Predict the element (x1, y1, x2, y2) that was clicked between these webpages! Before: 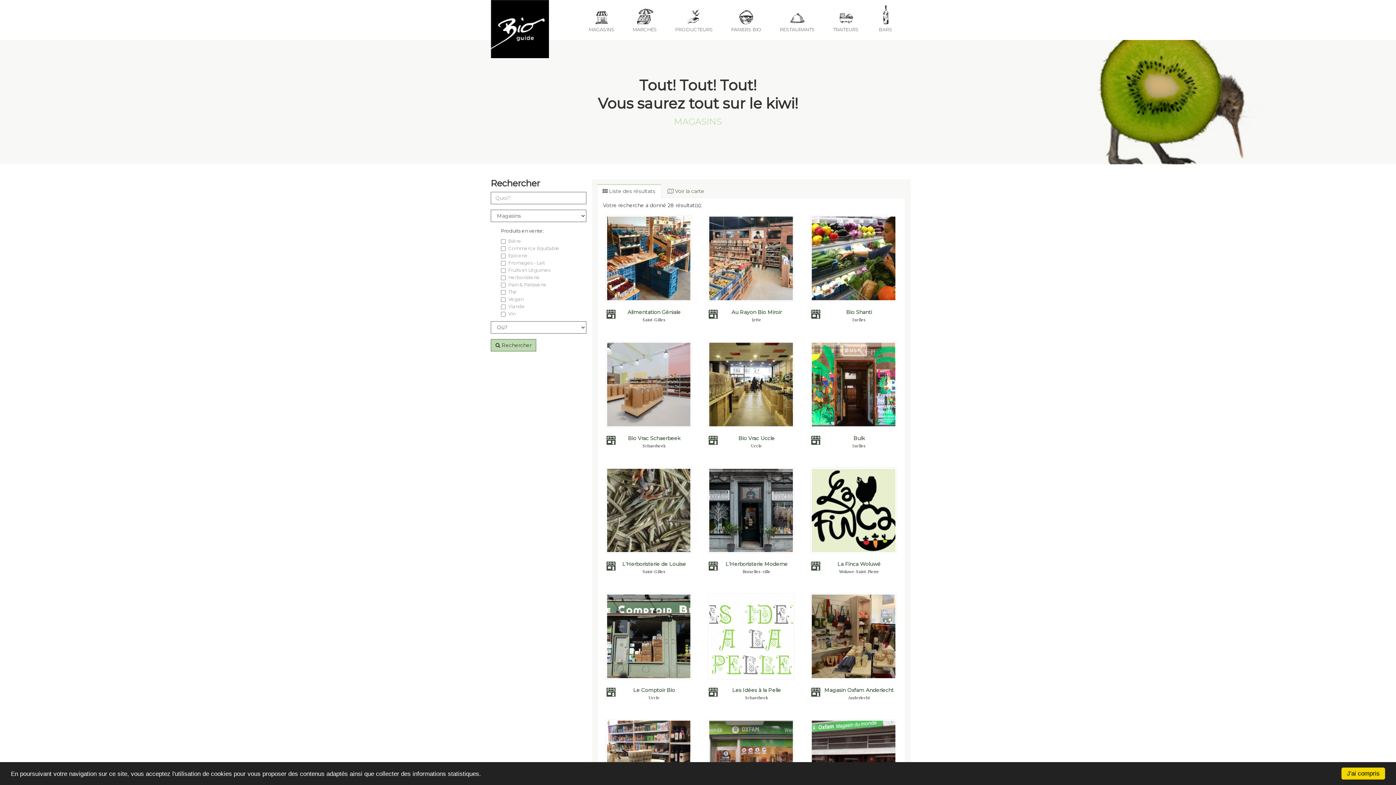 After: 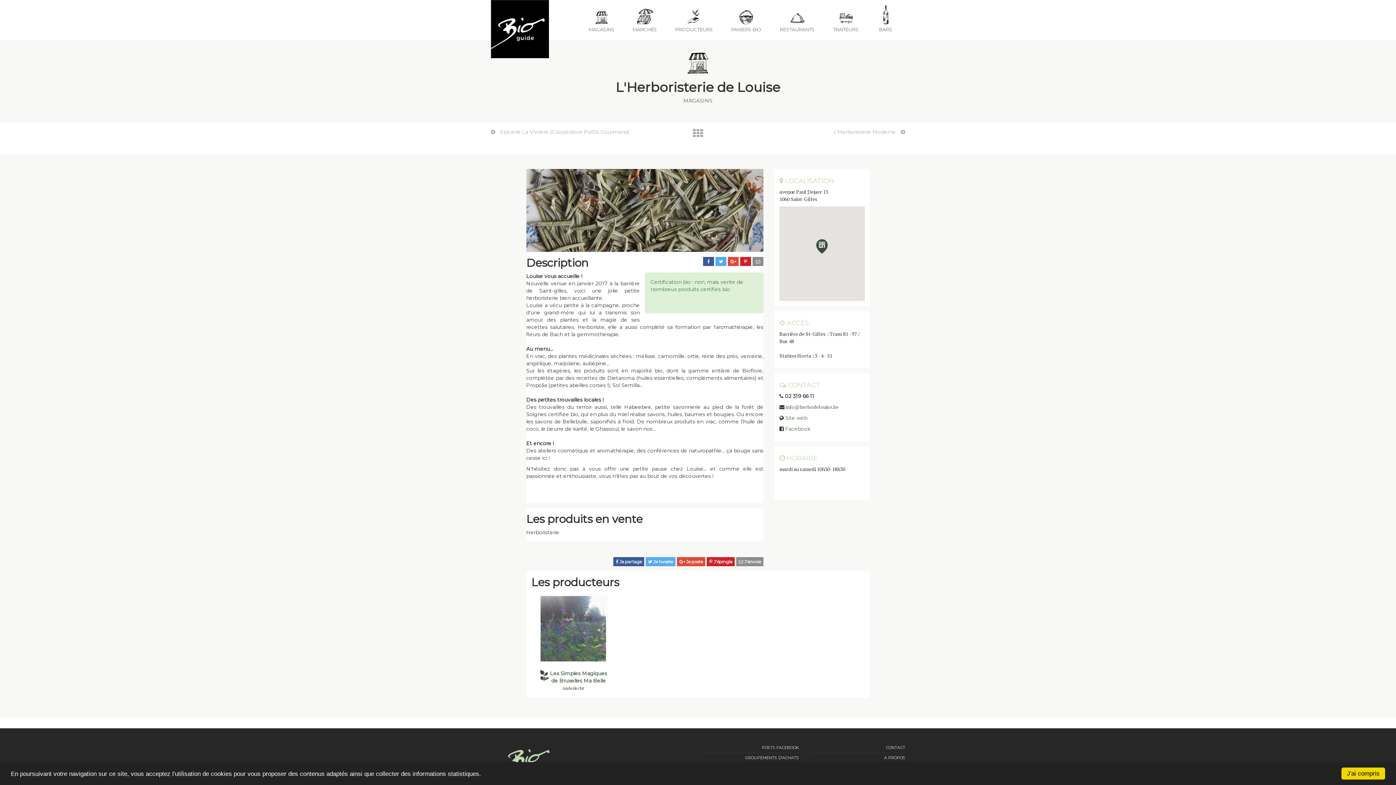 Action: bbox: (605, 467, 692, 553)